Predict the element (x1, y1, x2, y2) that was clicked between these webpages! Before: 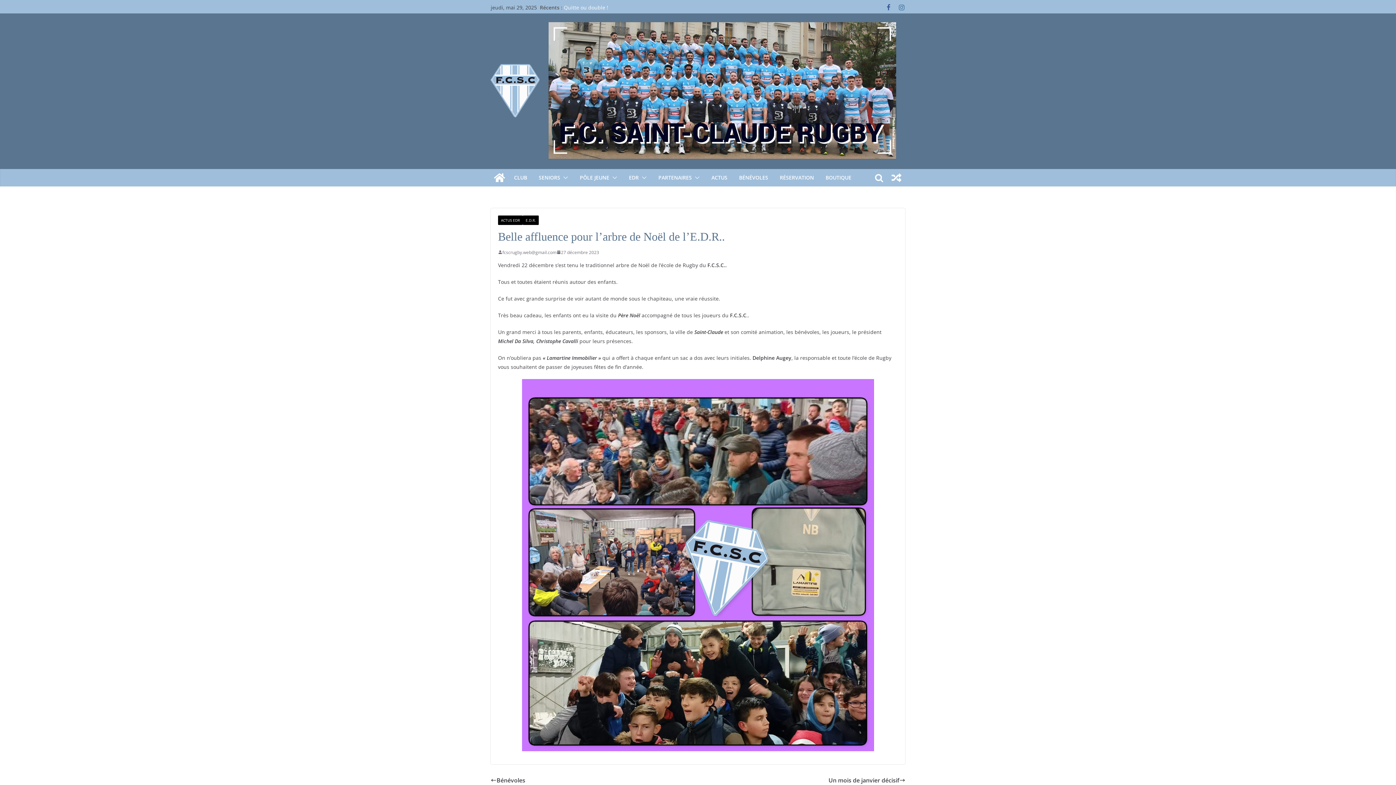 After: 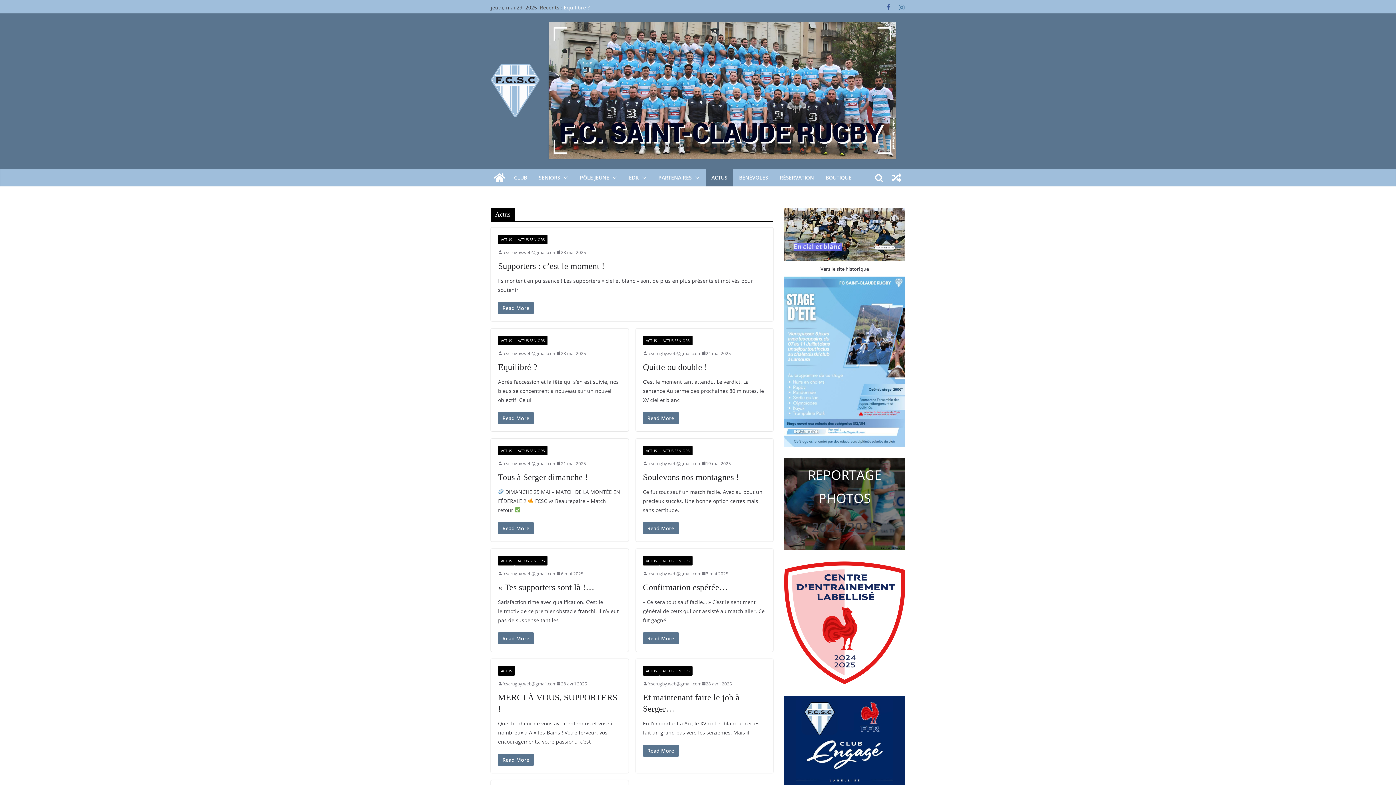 Action: label: ACTUS bbox: (711, 172, 727, 182)